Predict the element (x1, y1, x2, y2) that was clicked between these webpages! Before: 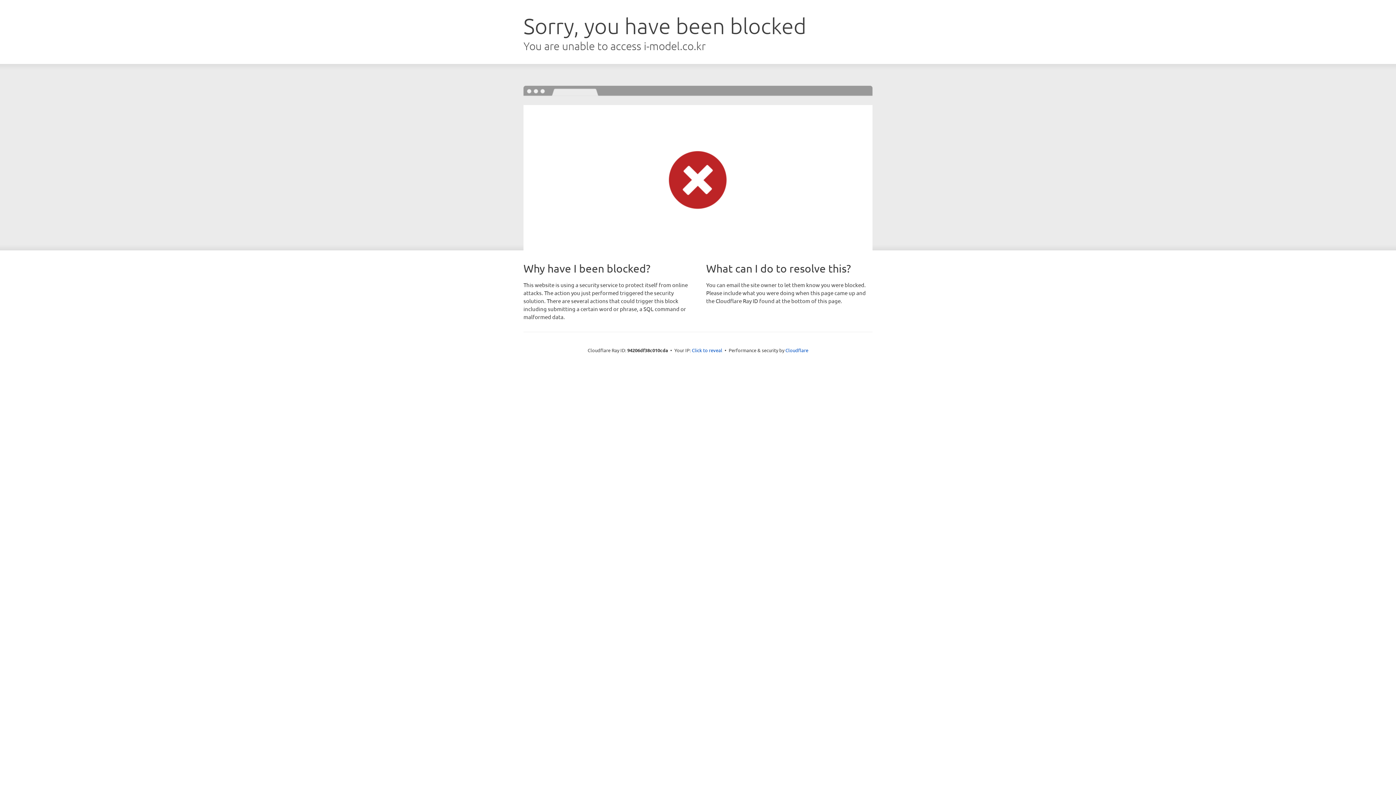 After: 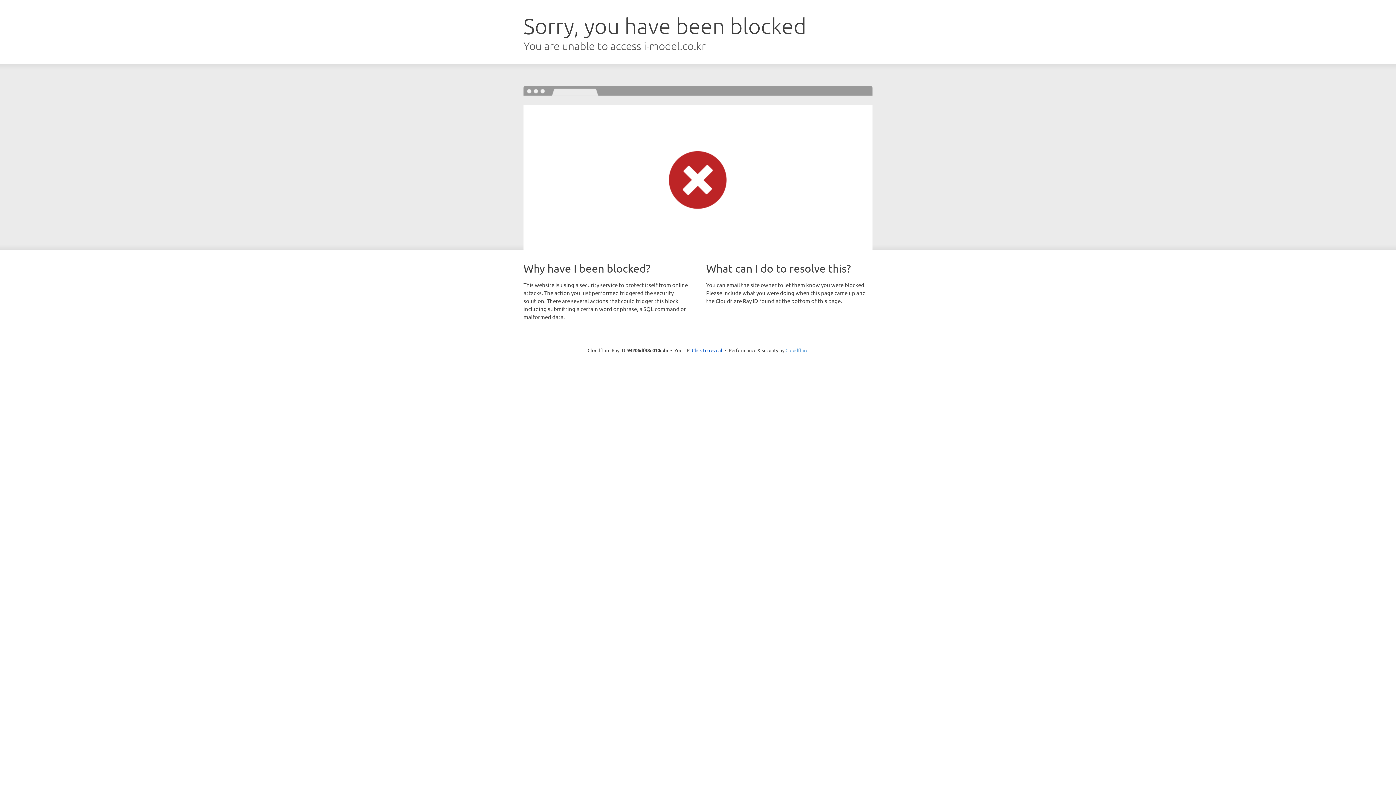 Action: label: Cloudflare bbox: (785, 347, 808, 353)